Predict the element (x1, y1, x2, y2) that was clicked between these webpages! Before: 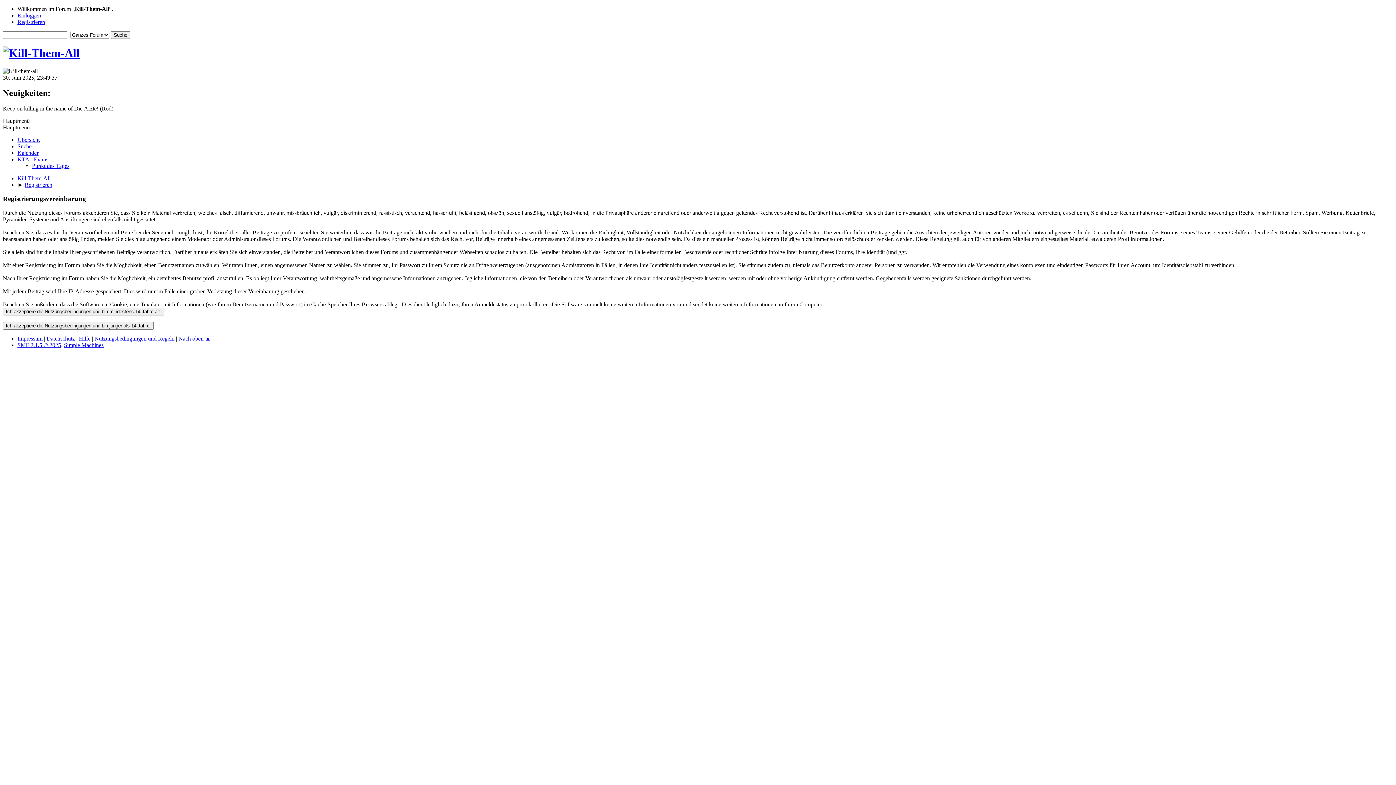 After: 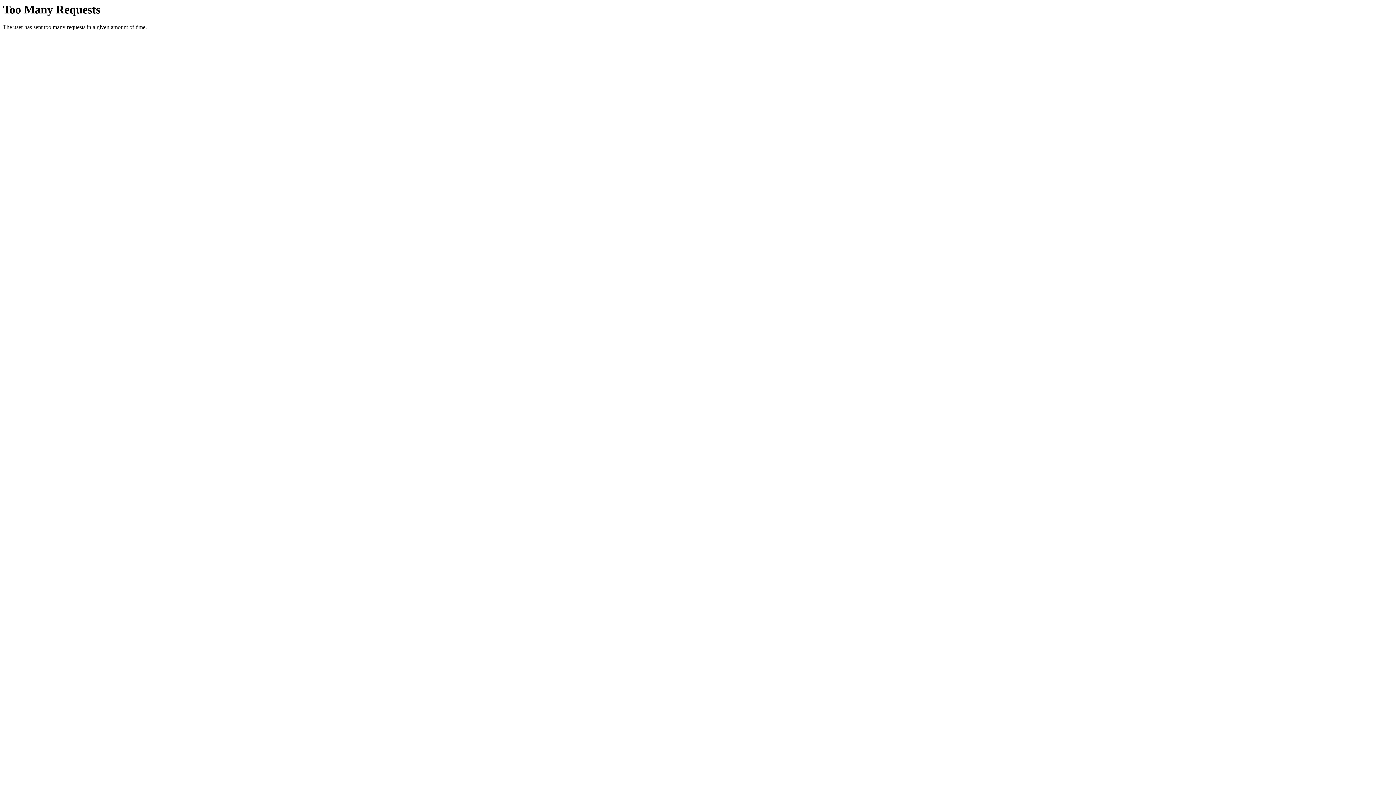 Action: bbox: (17, 149, 38, 155) label: Kalender